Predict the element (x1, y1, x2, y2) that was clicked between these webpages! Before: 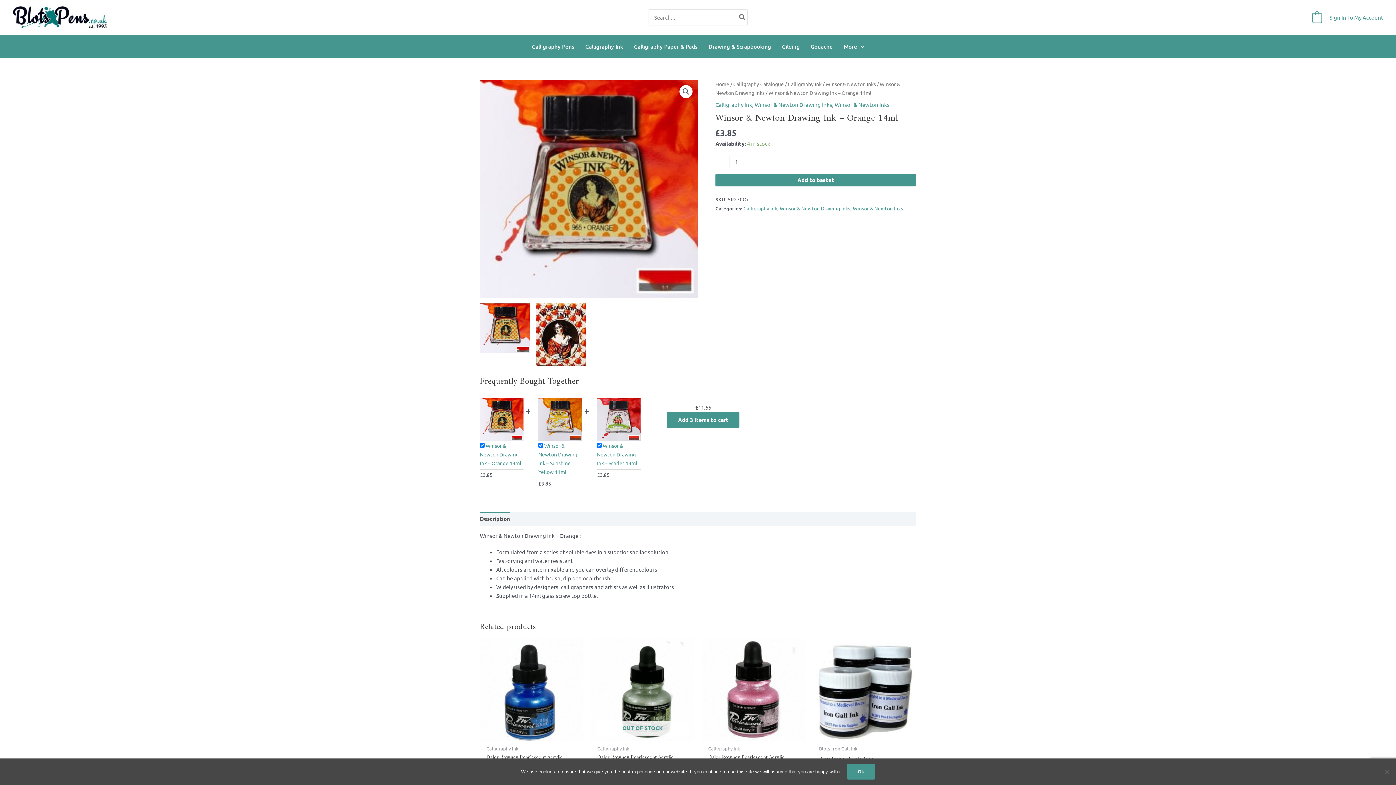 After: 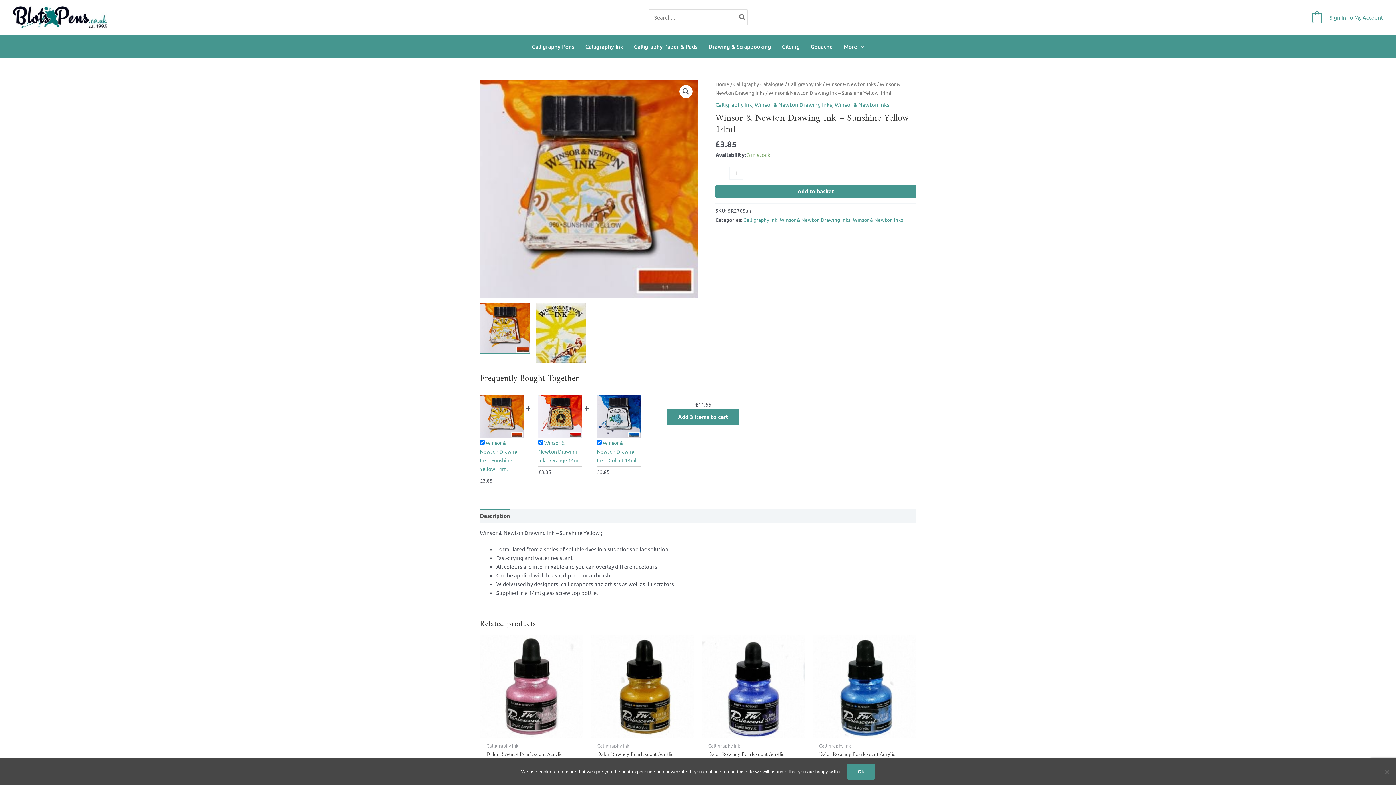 Action: bbox: (538, 415, 582, 422)